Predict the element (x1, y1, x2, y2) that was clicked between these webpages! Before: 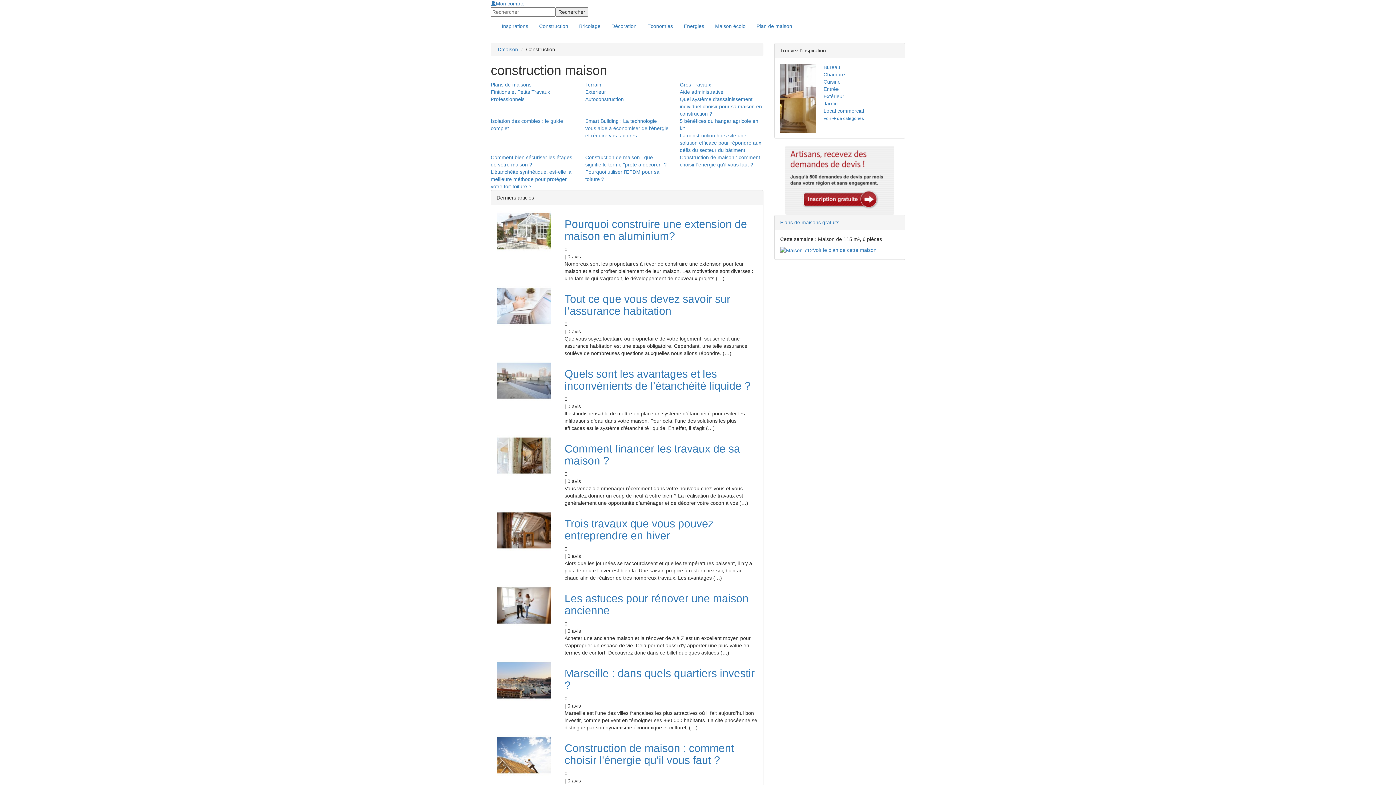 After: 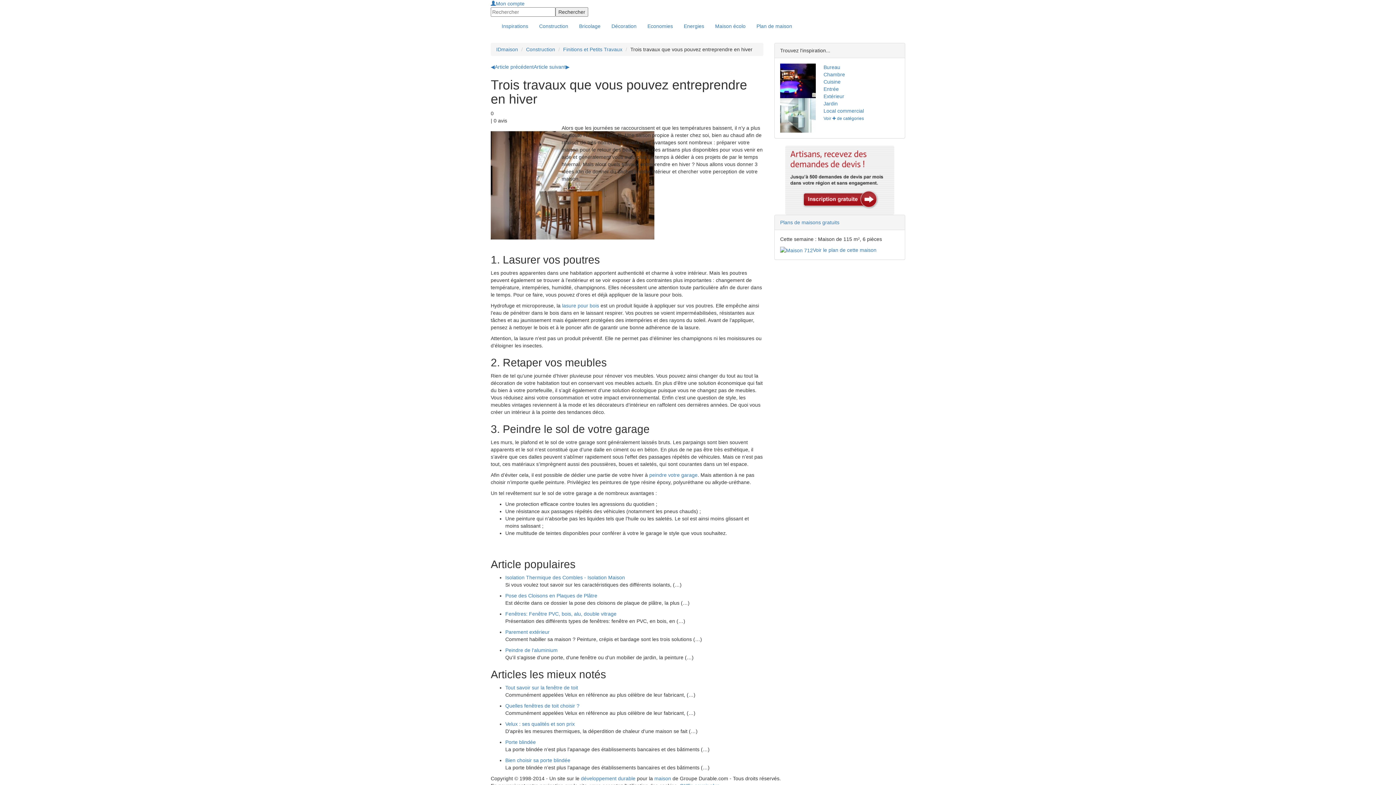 Action: label: Trois travaux que vous pouvez entreprendre en hiver bbox: (564, 517, 713, 541)